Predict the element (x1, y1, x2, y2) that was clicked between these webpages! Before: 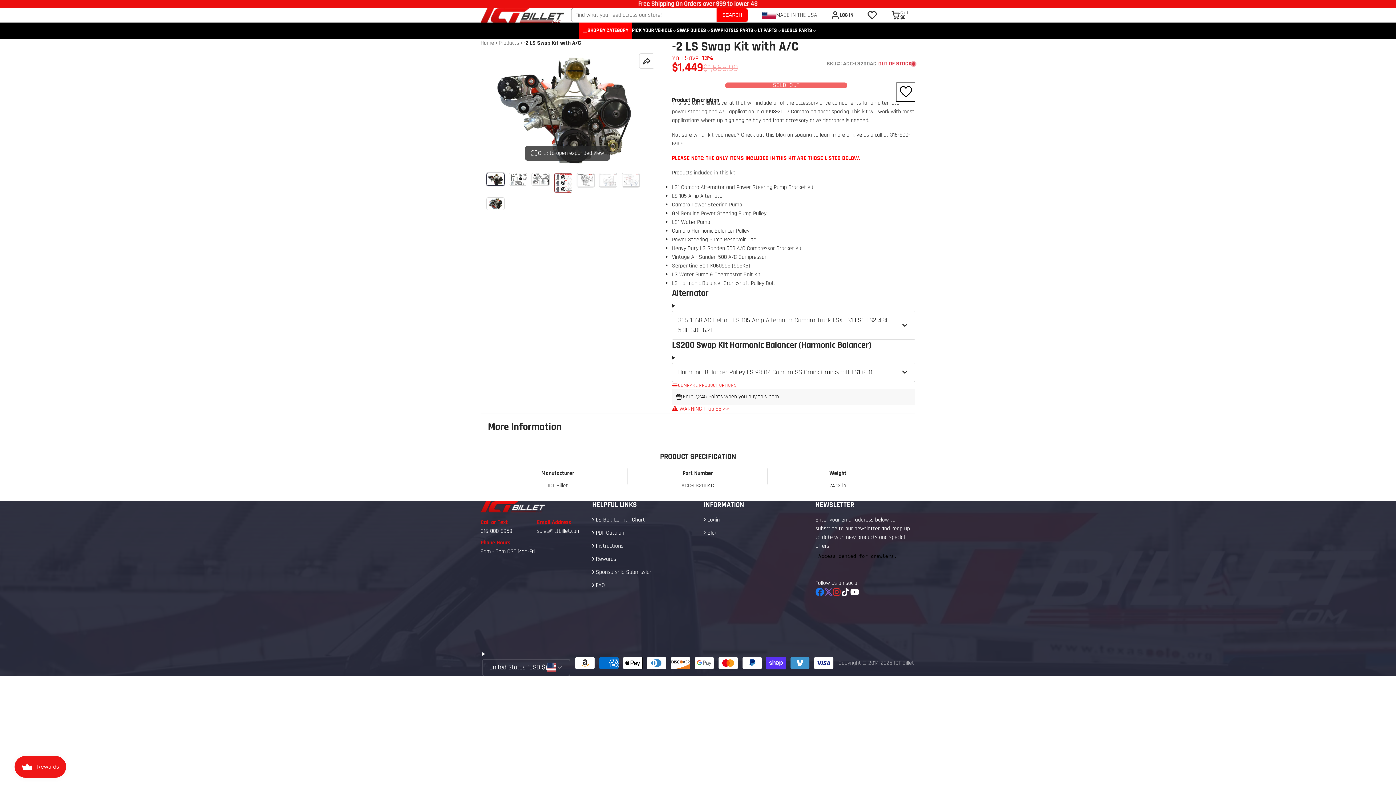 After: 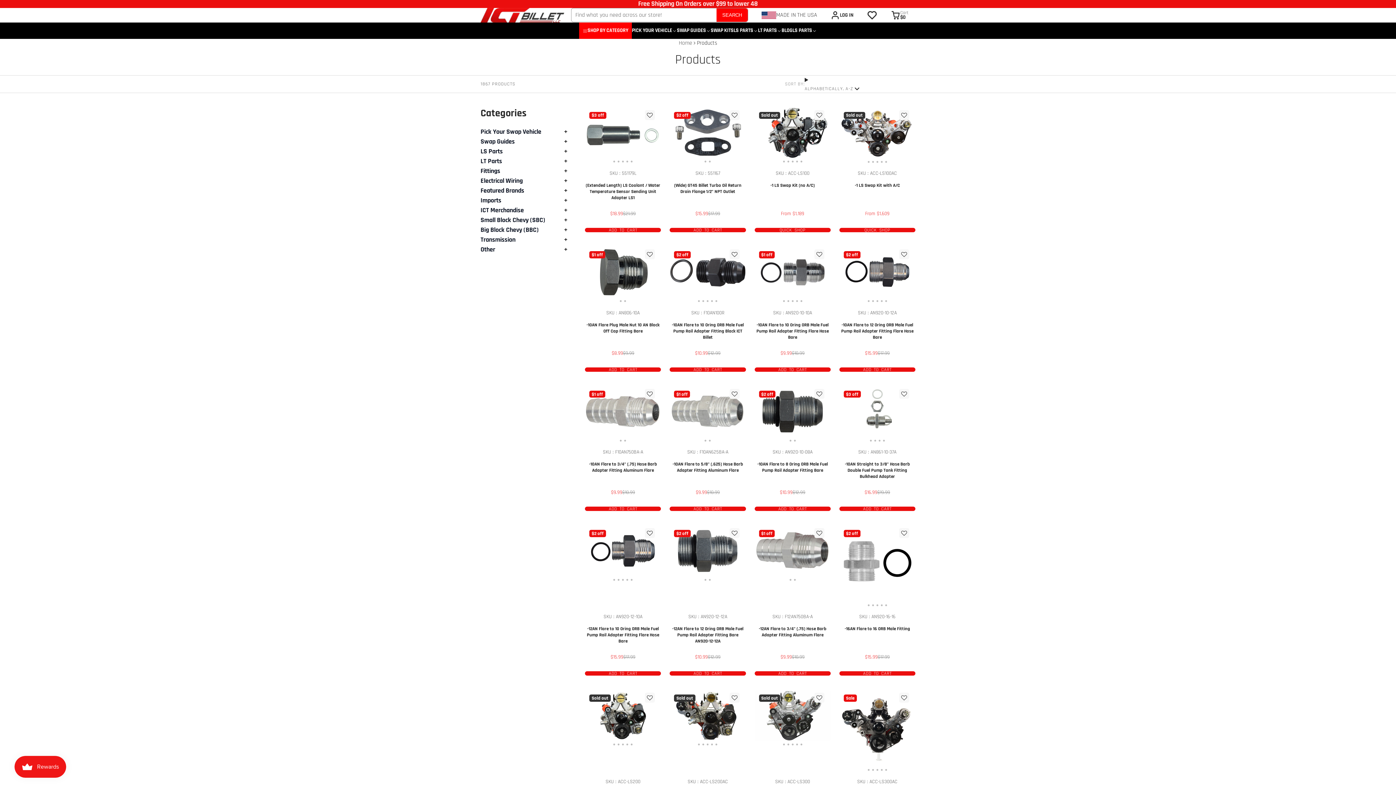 Action: bbox: (592, 542, 692, 550) label:  Instructions